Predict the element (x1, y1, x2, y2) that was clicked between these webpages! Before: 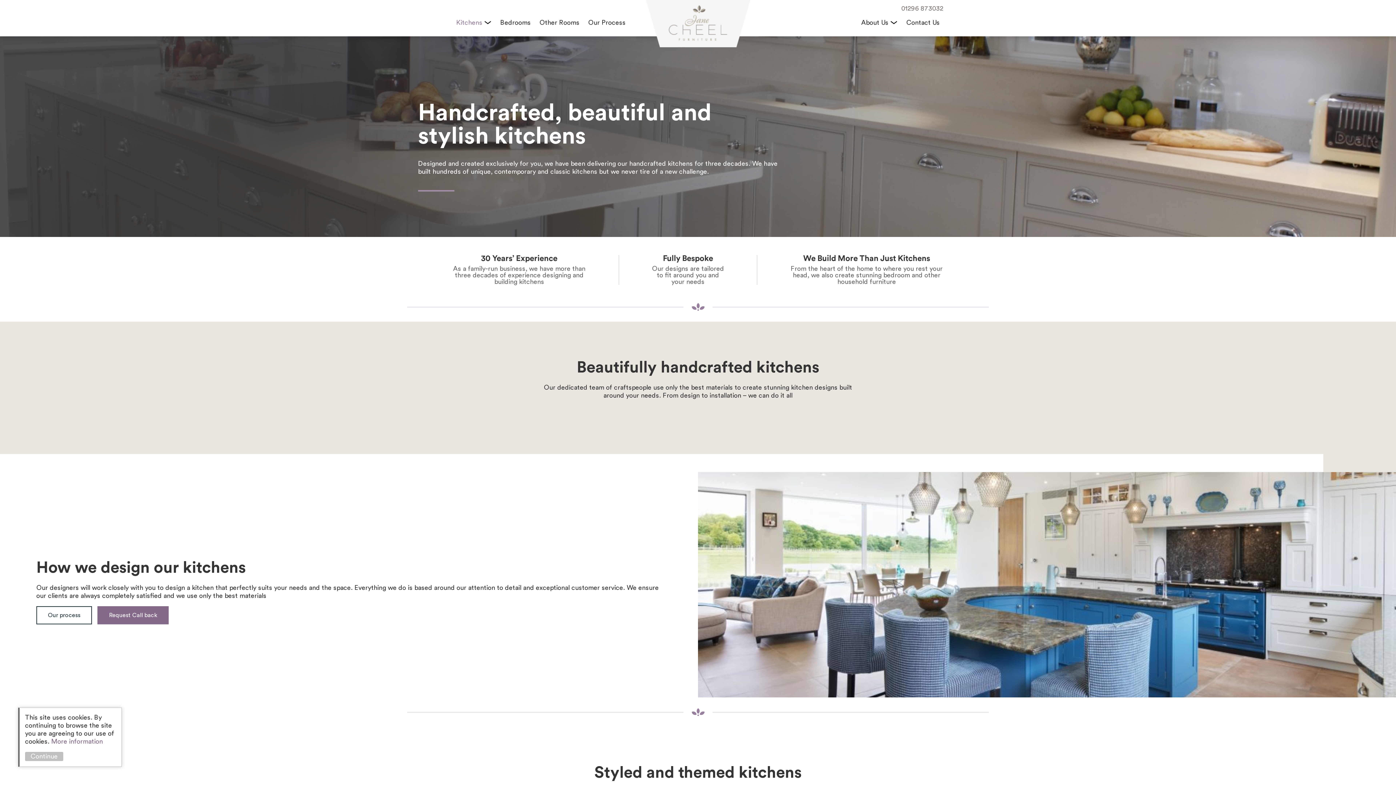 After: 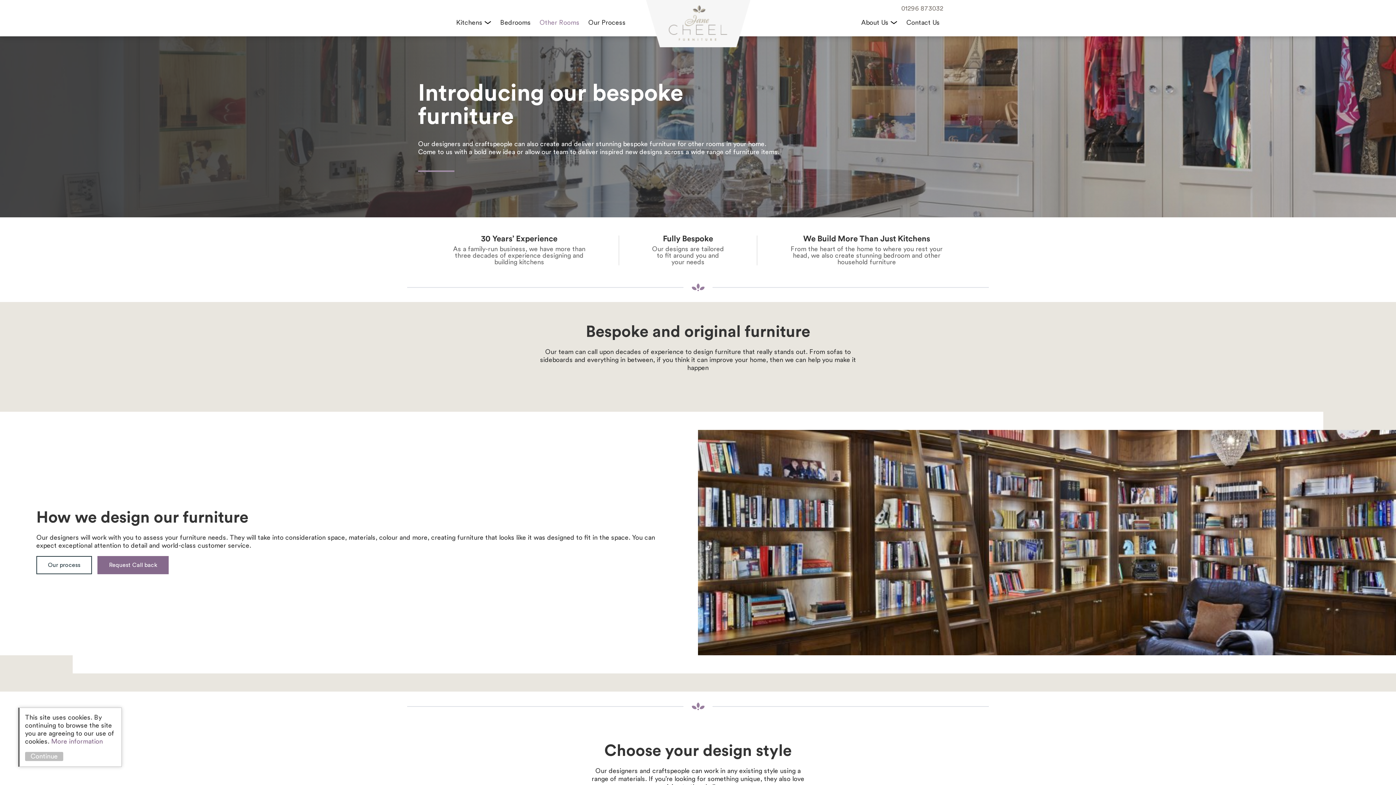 Action: label: Other Rooms bbox: (536, 16, 583, 28)